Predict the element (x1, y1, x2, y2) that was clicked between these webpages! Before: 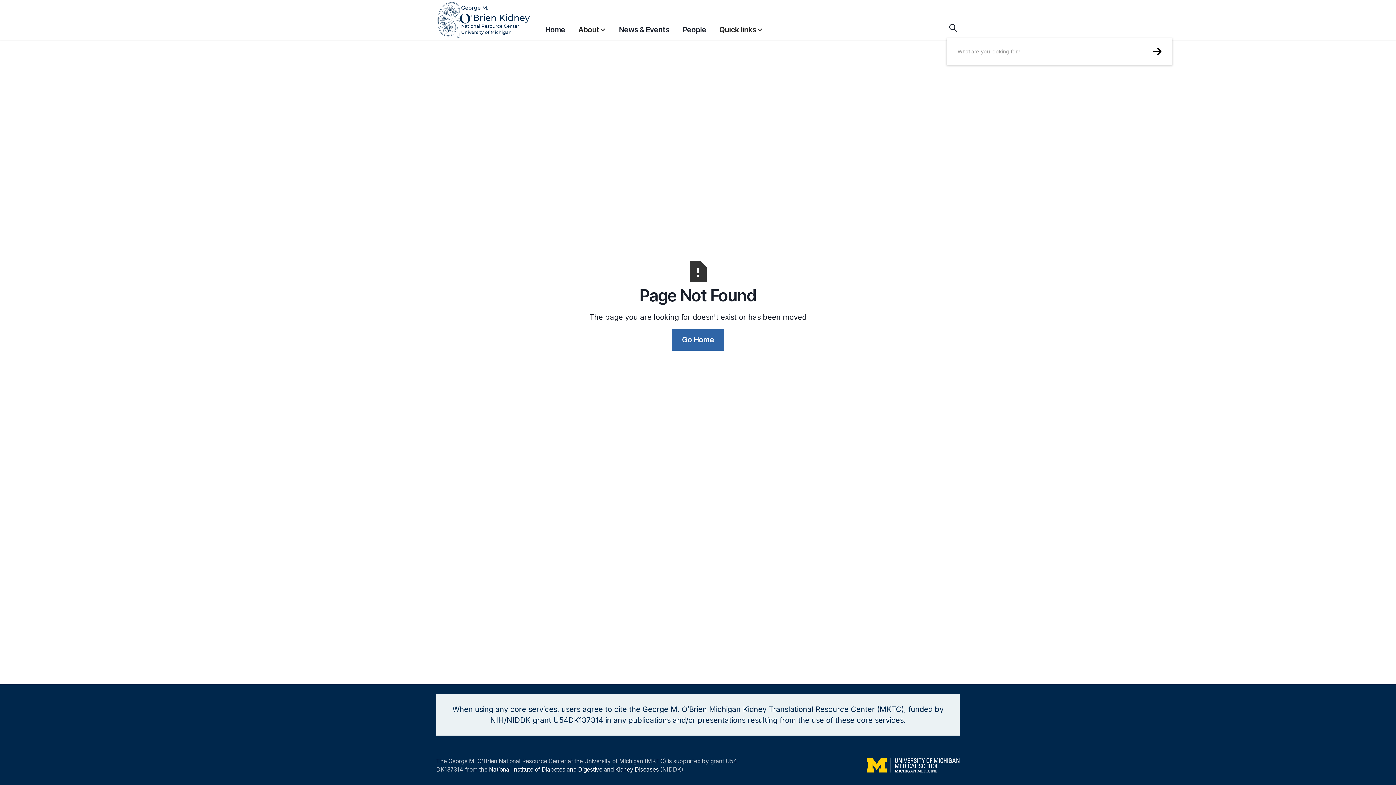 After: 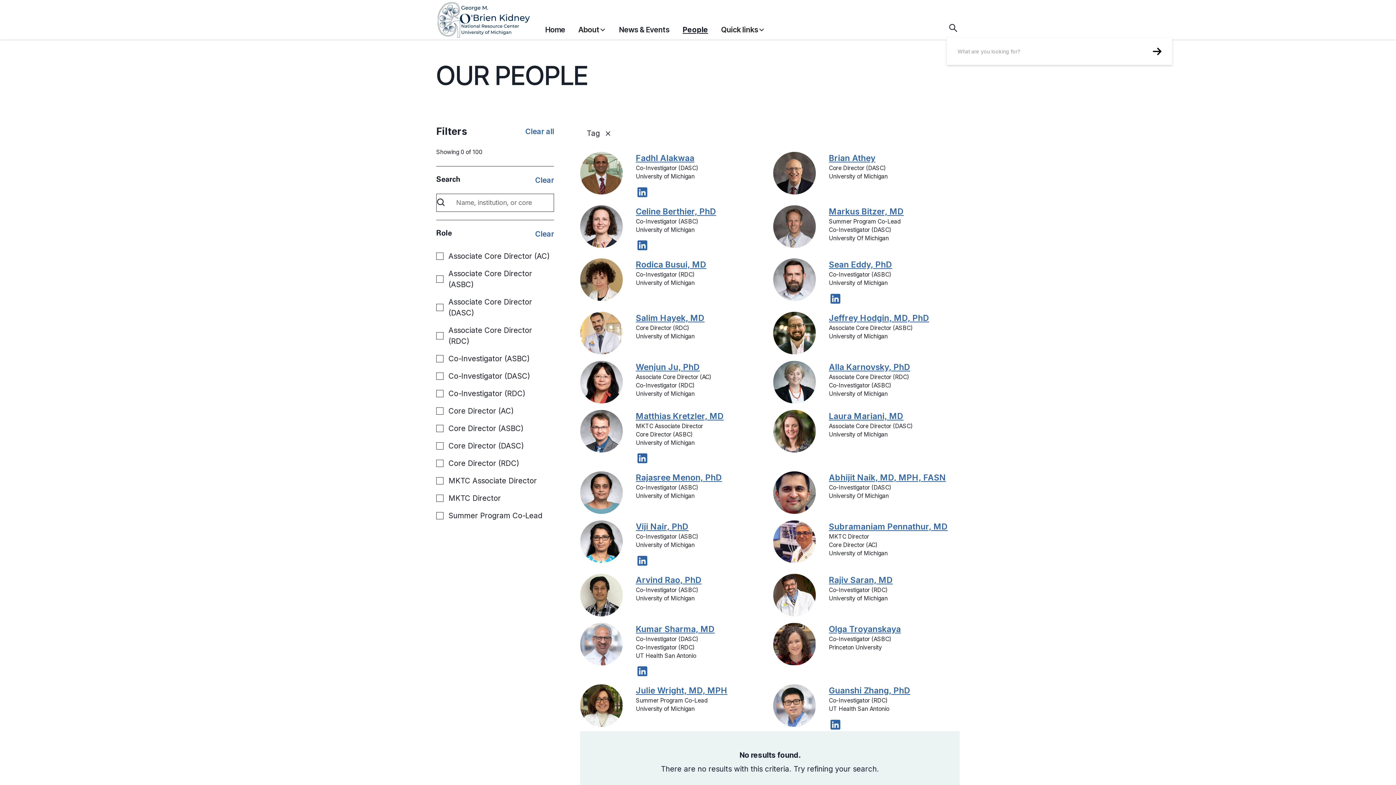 Action: label: People bbox: (682, 20, 706, 38)